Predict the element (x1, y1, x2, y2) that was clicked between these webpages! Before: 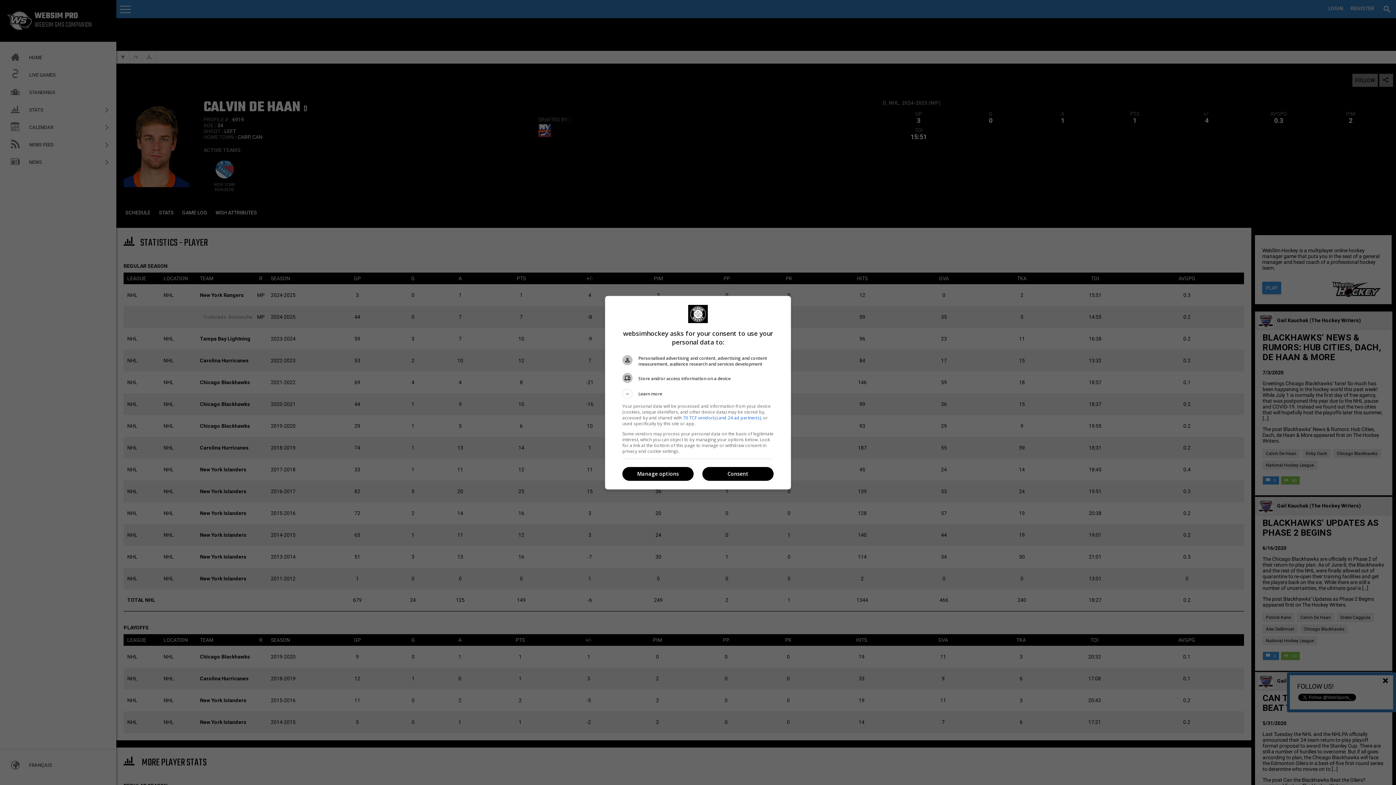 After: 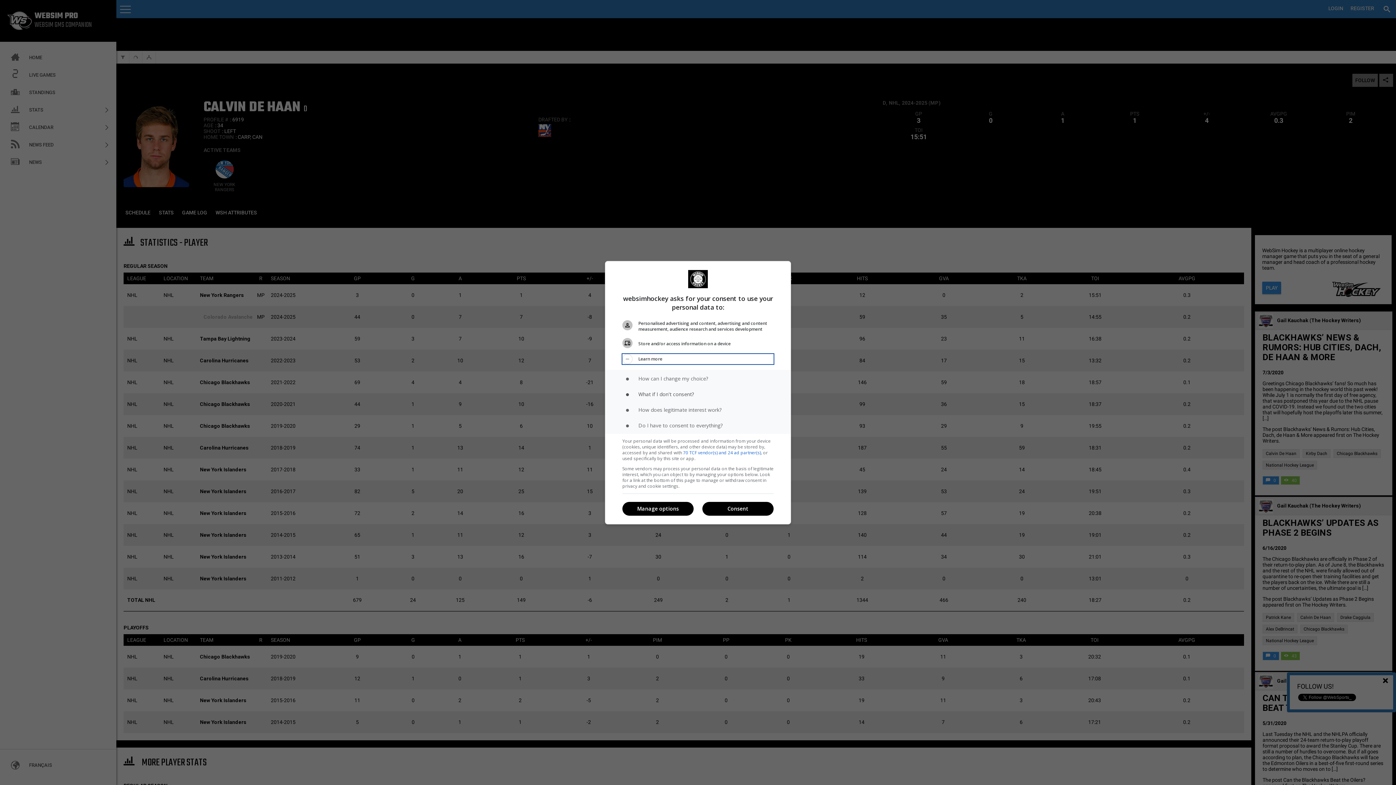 Action: bbox: (622, 388, 773, 399) label: Learn more